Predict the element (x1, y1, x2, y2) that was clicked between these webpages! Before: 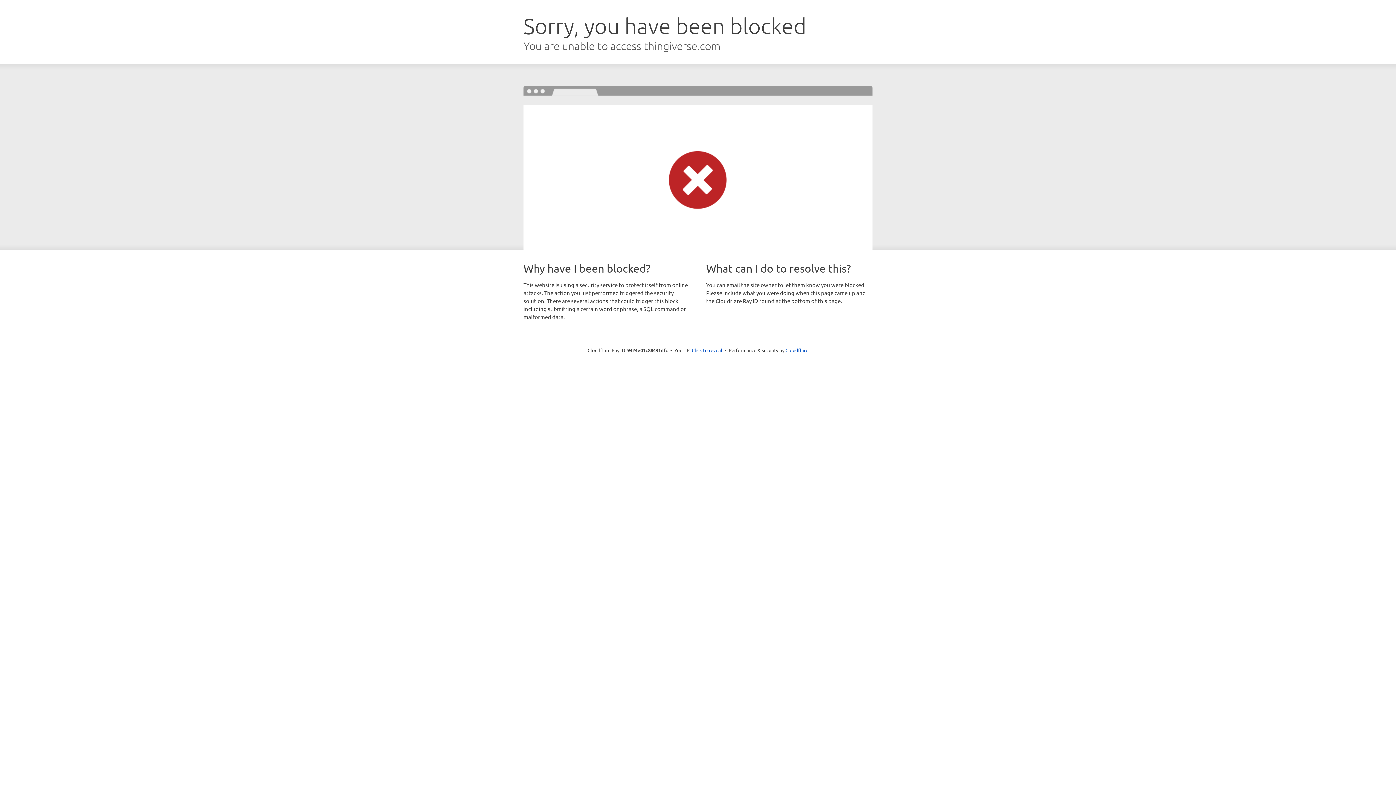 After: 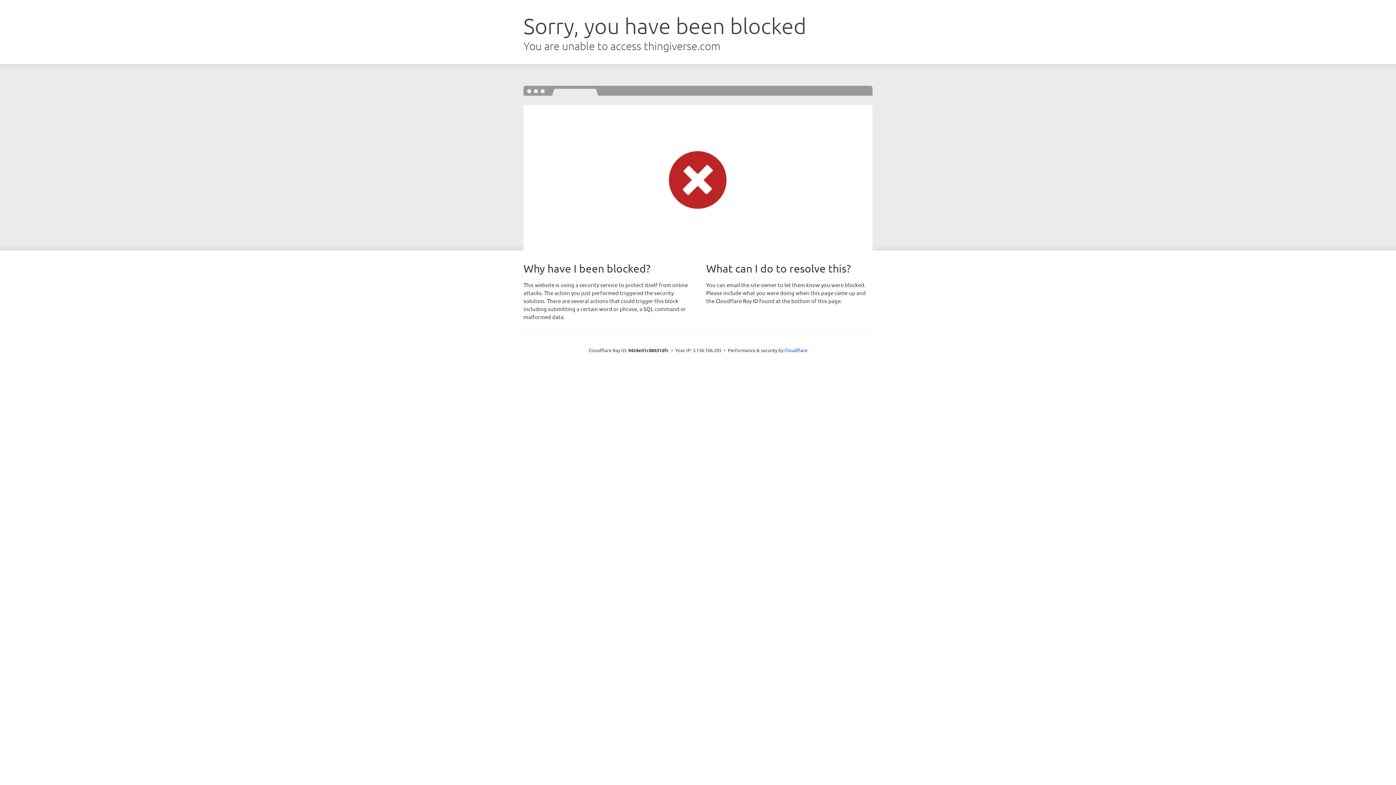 Action: label: Click to reveal bbox: (692, 346, 722, 353)